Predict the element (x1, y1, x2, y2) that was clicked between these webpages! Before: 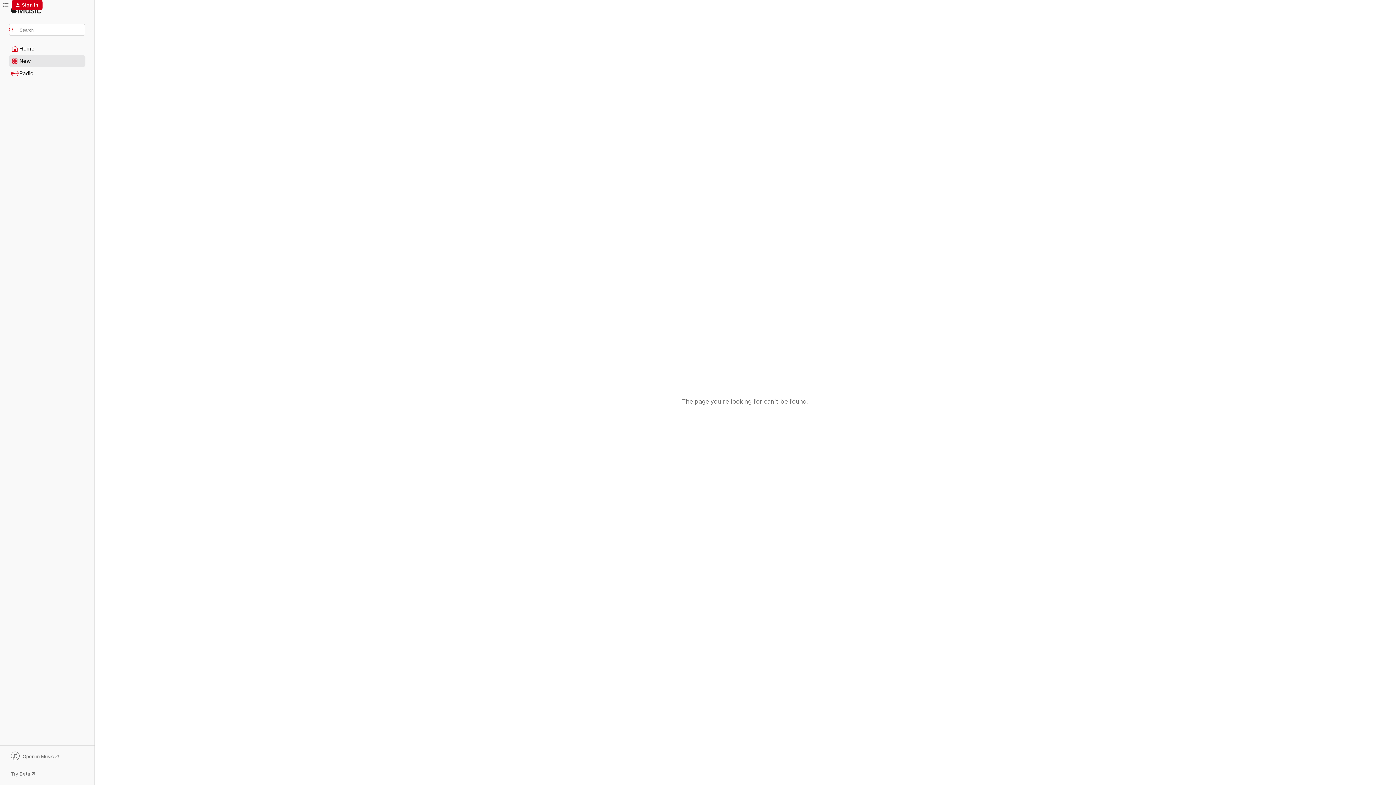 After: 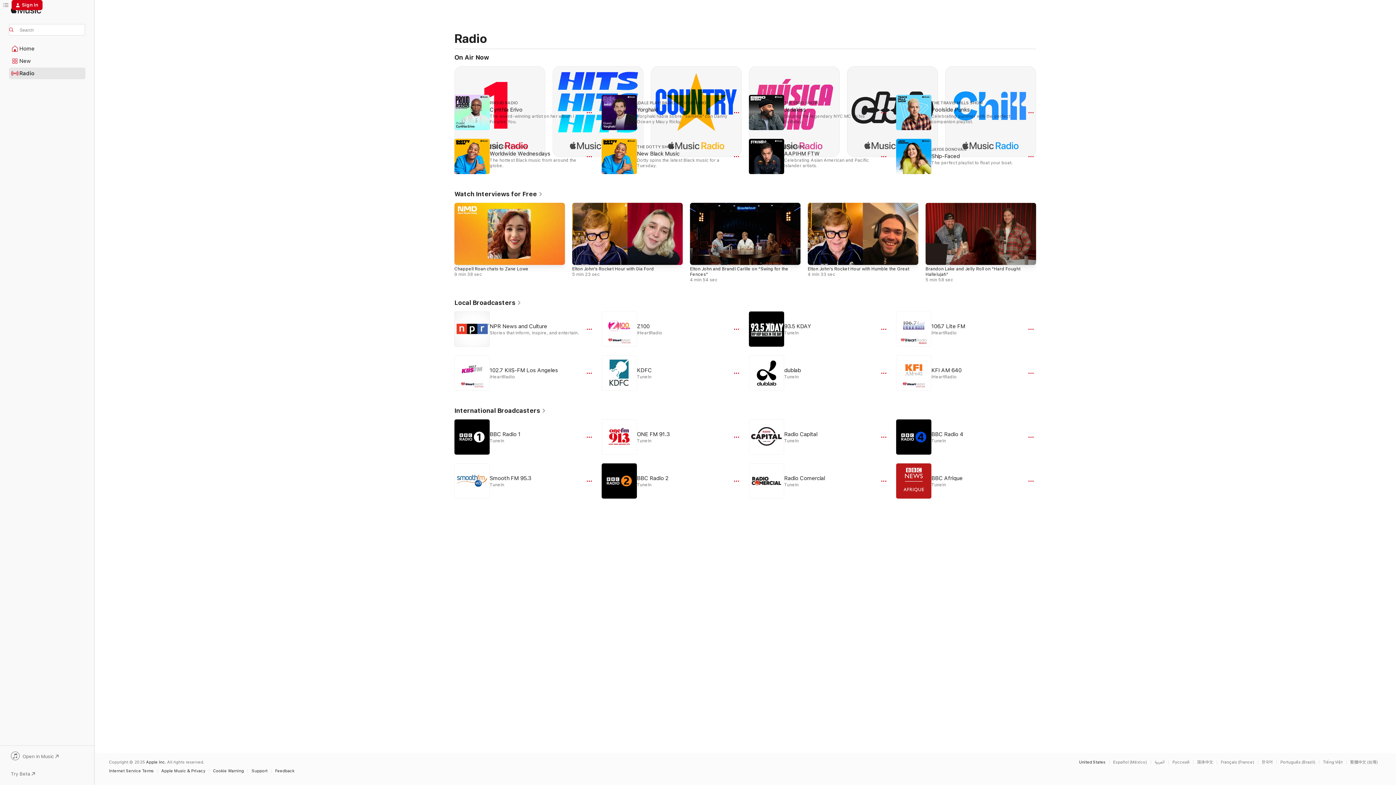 Action: bbox: (9, 68, 85, 78) label: Radio